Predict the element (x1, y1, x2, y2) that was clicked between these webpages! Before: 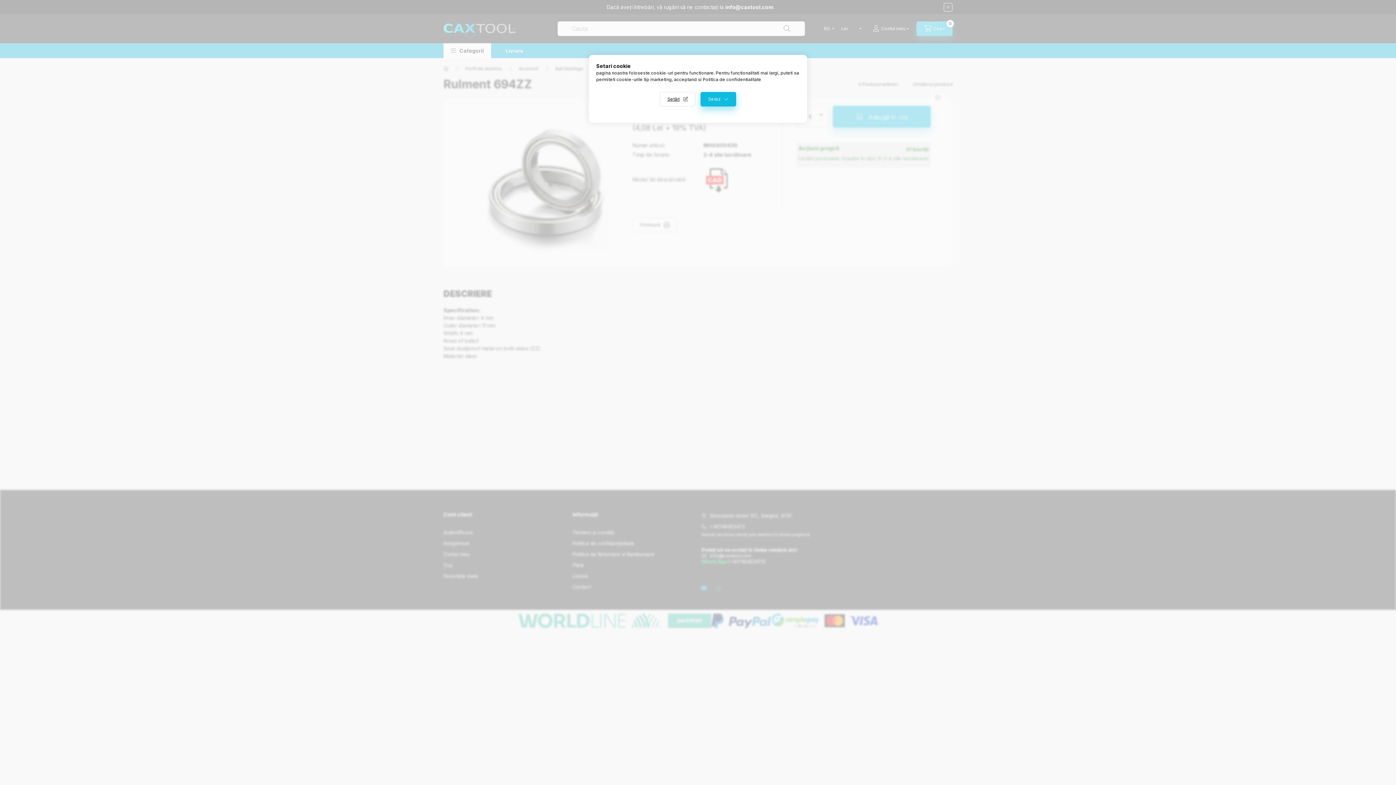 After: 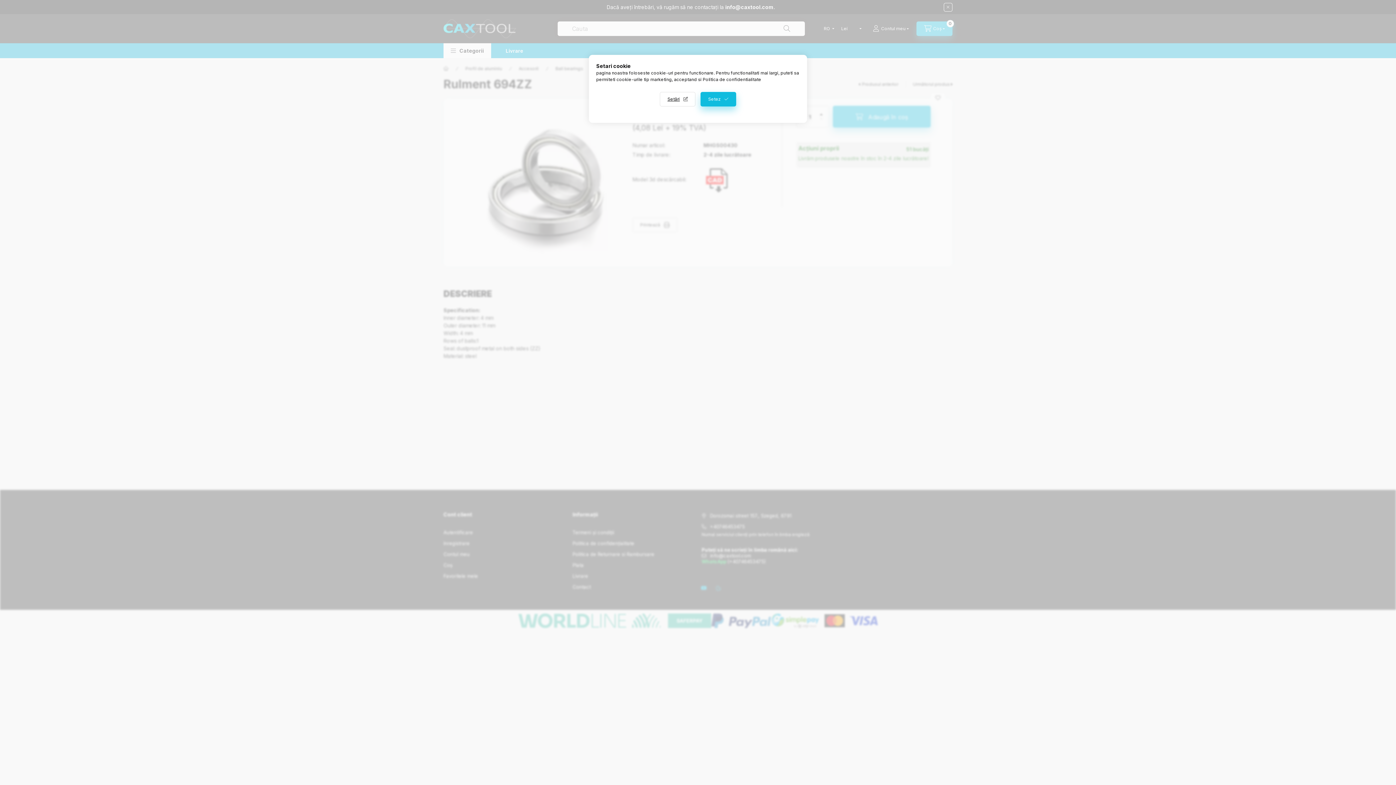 Action: bbox: (702, 76, 761, 82) label: Politica de confidentialitate